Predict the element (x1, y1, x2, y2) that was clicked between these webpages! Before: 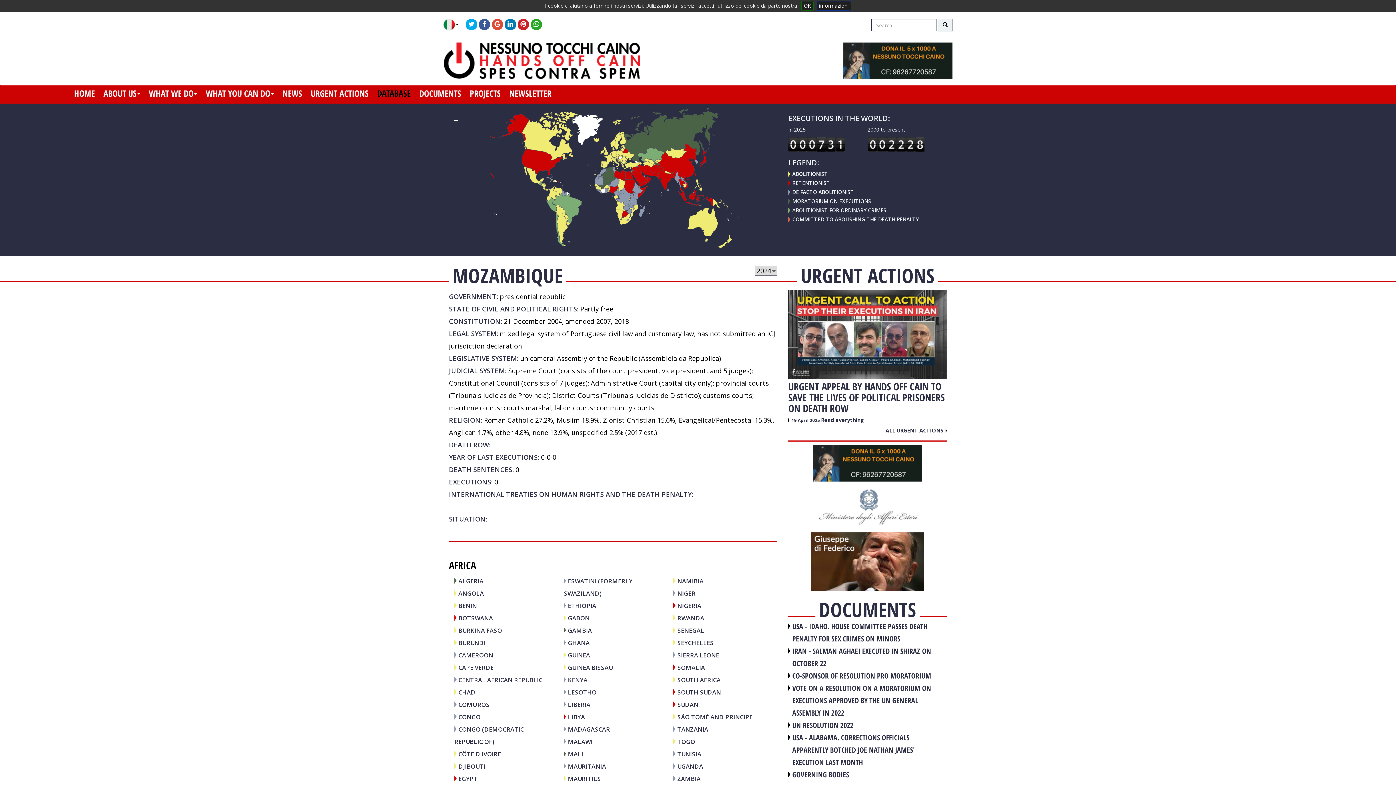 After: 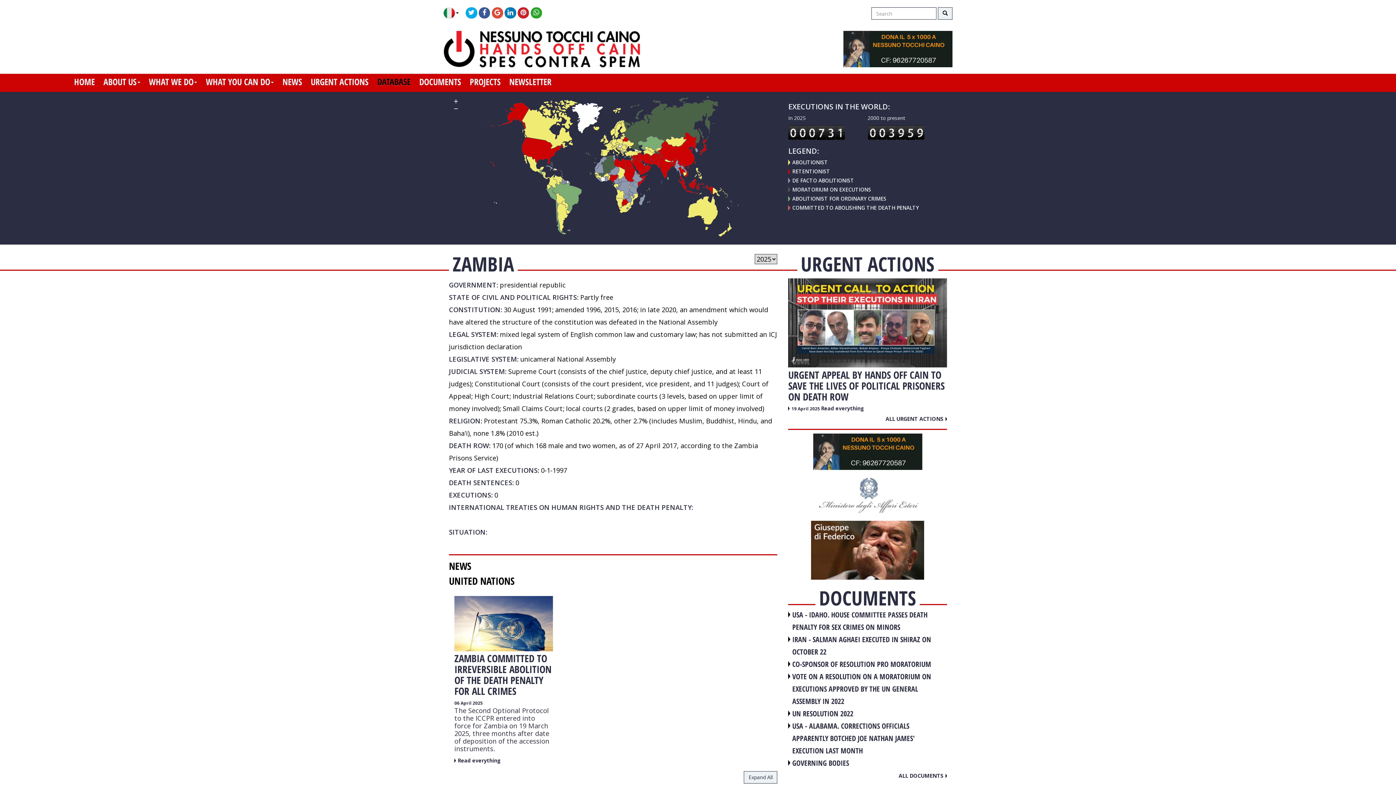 Action: label: ZAMBIA bbox: (677, 774, 700, 783)